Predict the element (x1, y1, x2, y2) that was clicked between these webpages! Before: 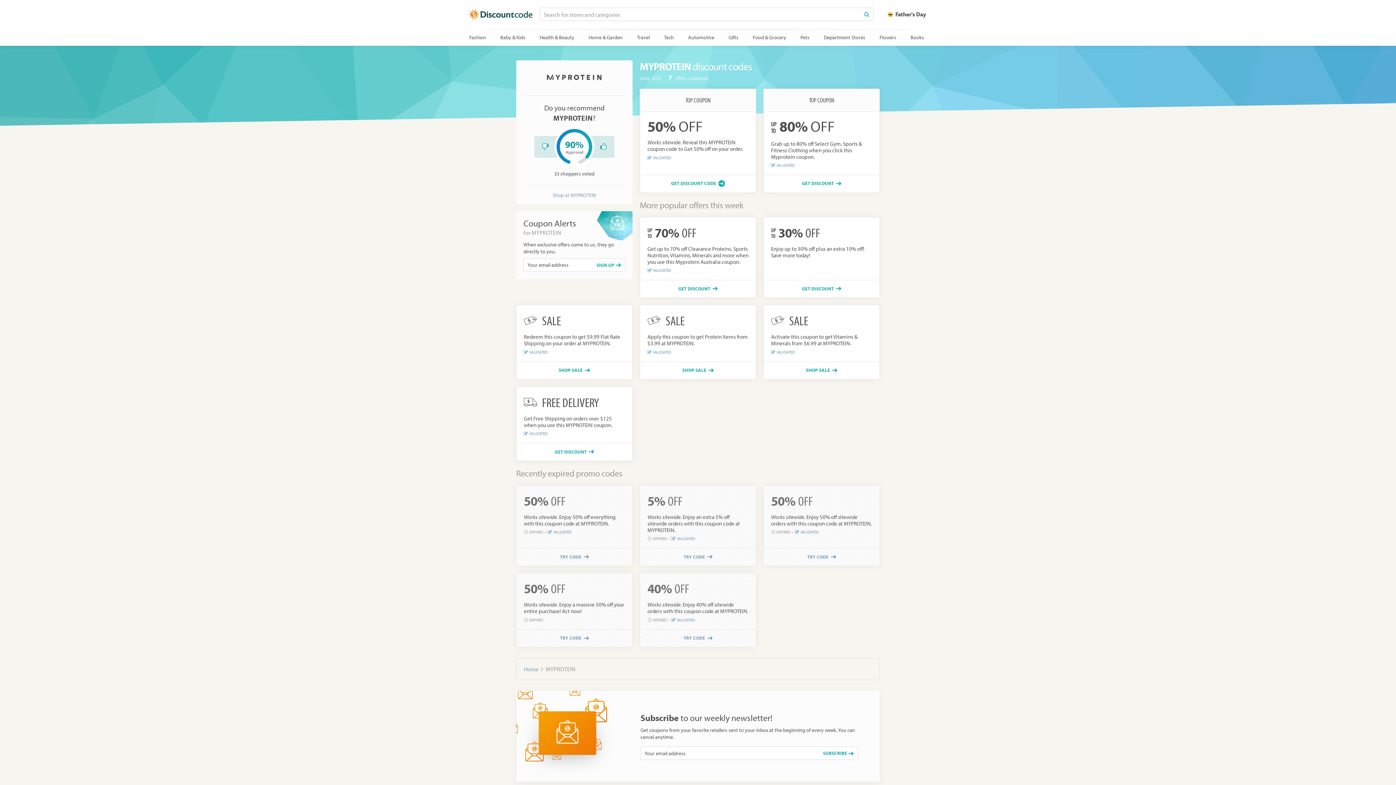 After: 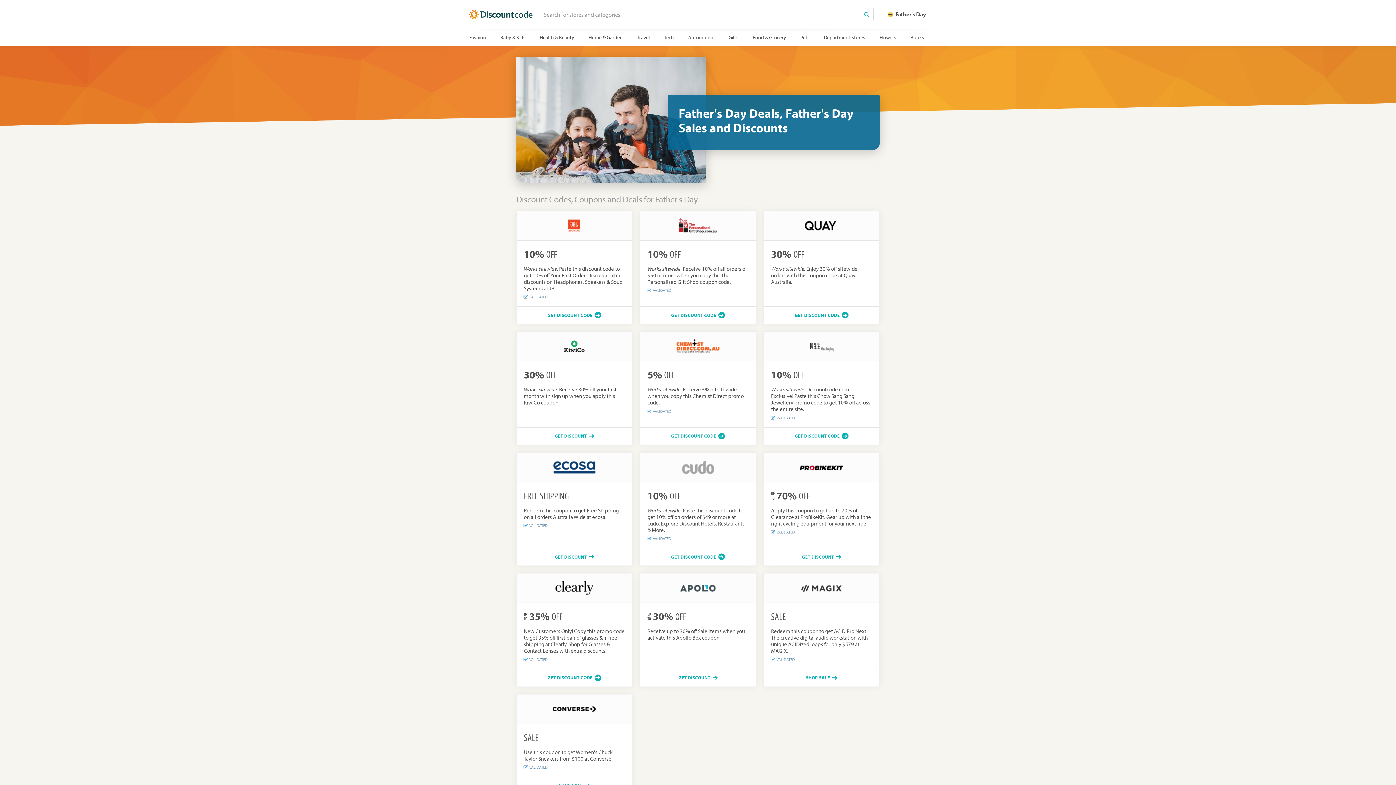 Action: label: Father's Day bbox: (883, 8, 930, 20)